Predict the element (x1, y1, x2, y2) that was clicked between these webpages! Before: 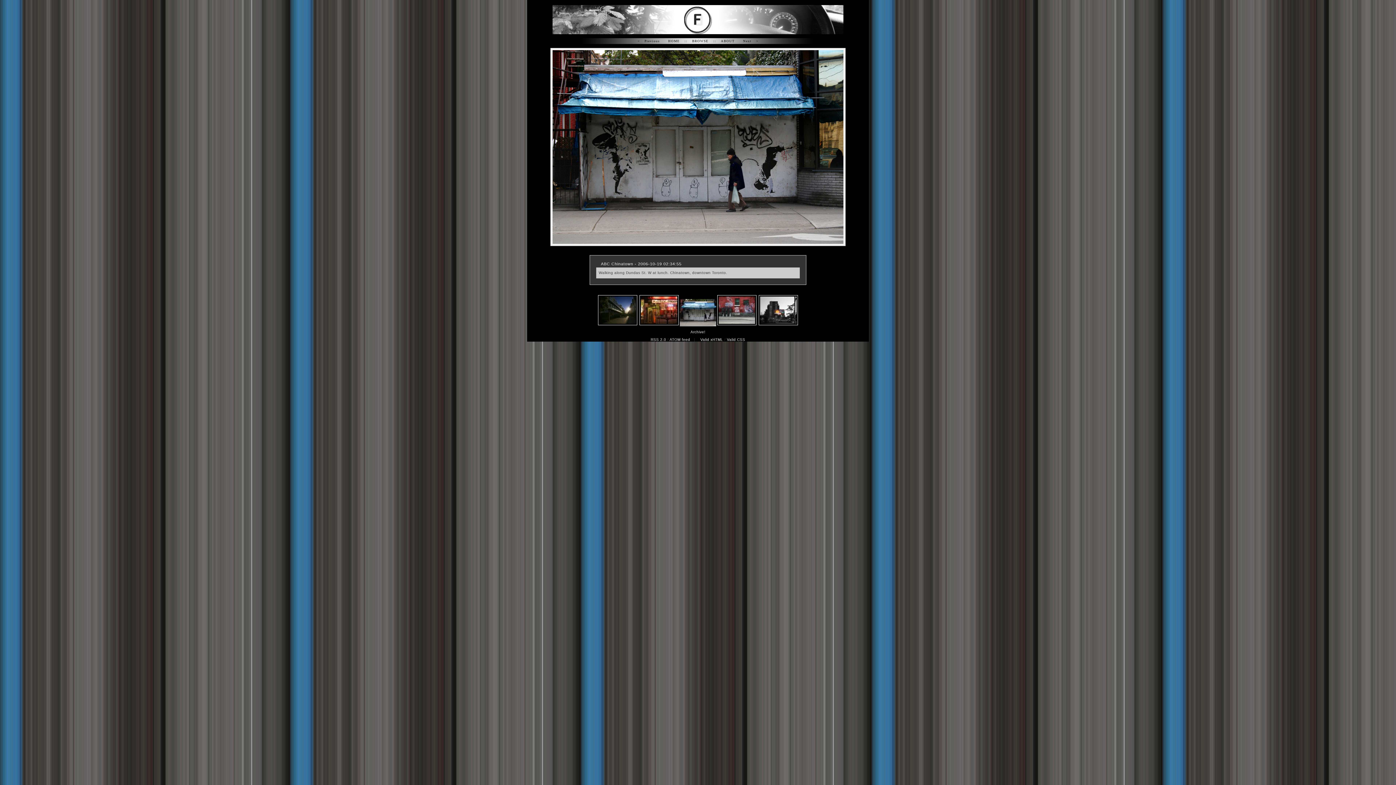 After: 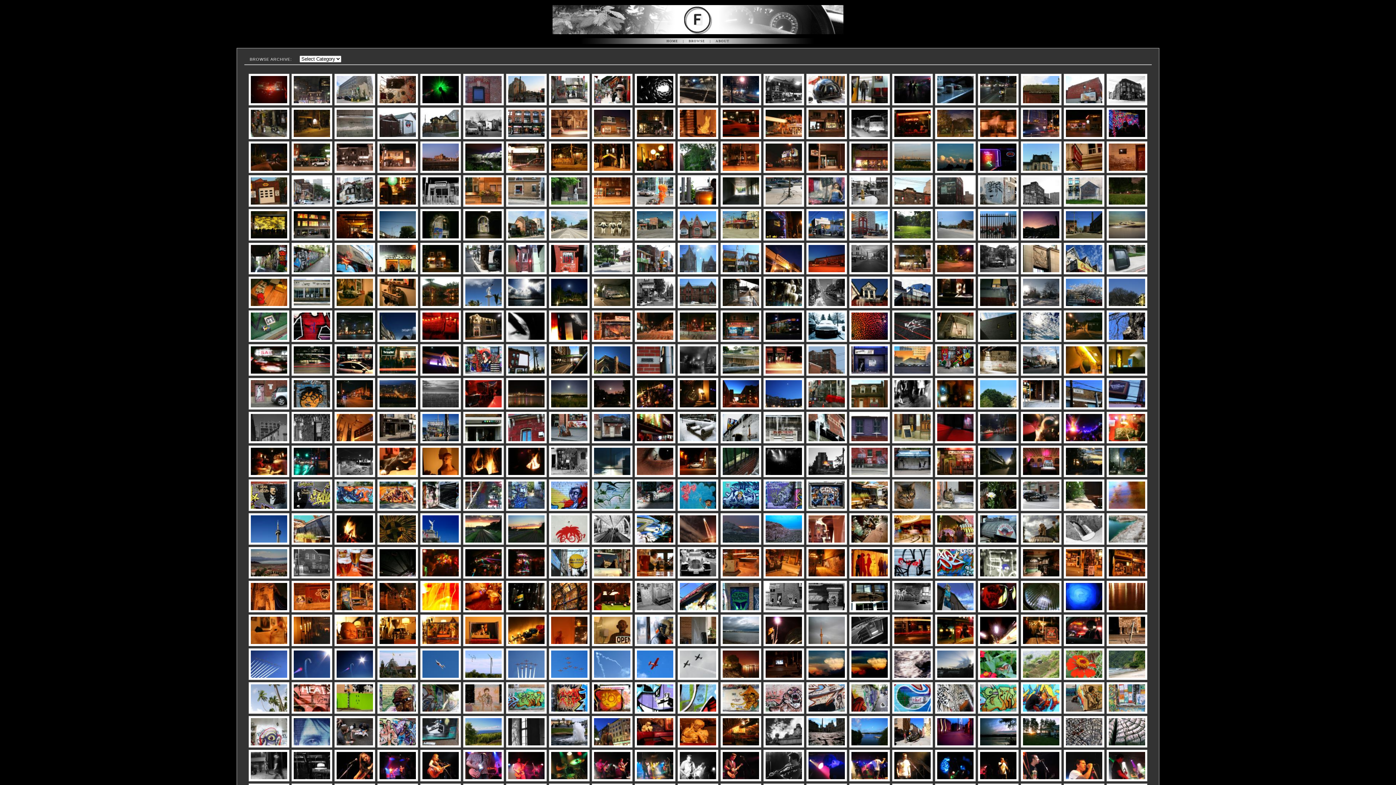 Action: label: BROWSE bbox: (688, 36, 712, 45)